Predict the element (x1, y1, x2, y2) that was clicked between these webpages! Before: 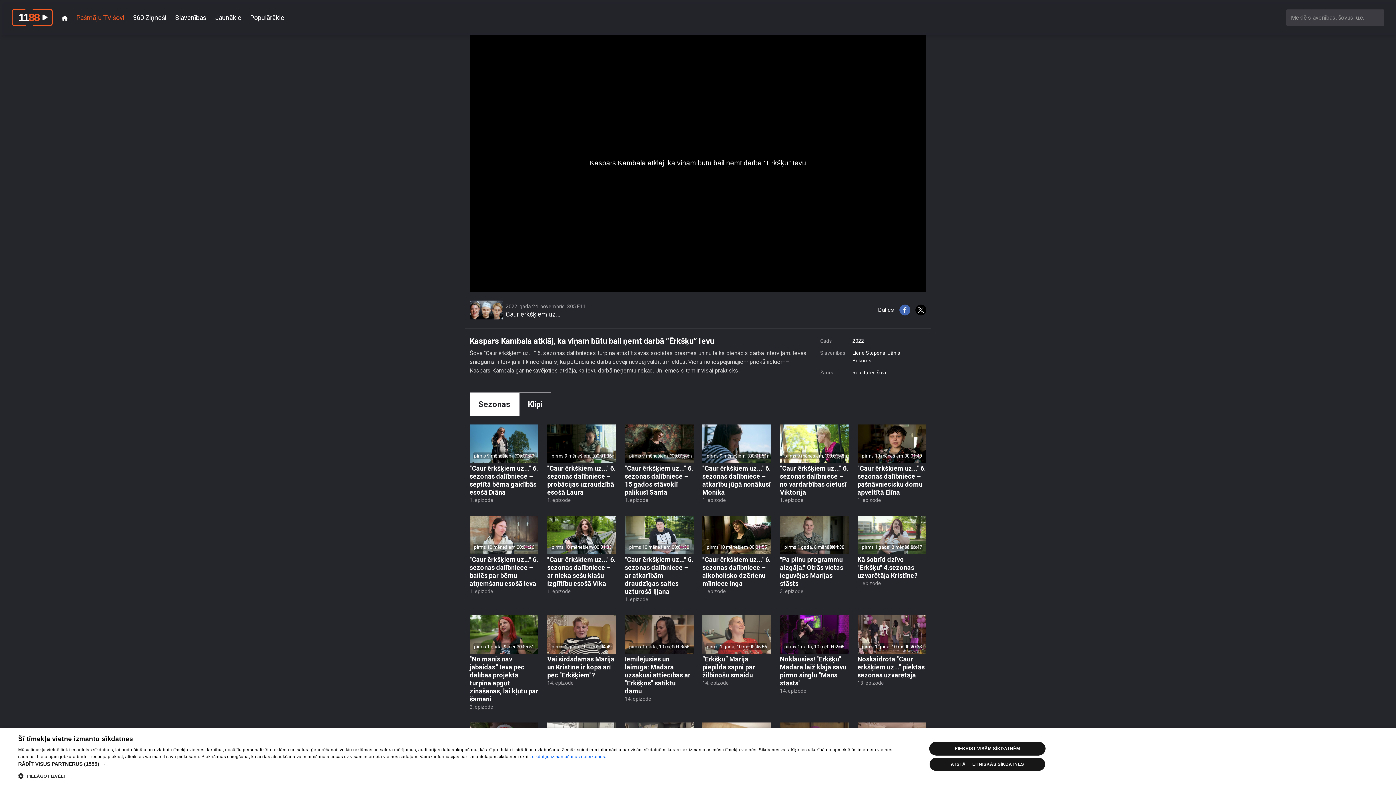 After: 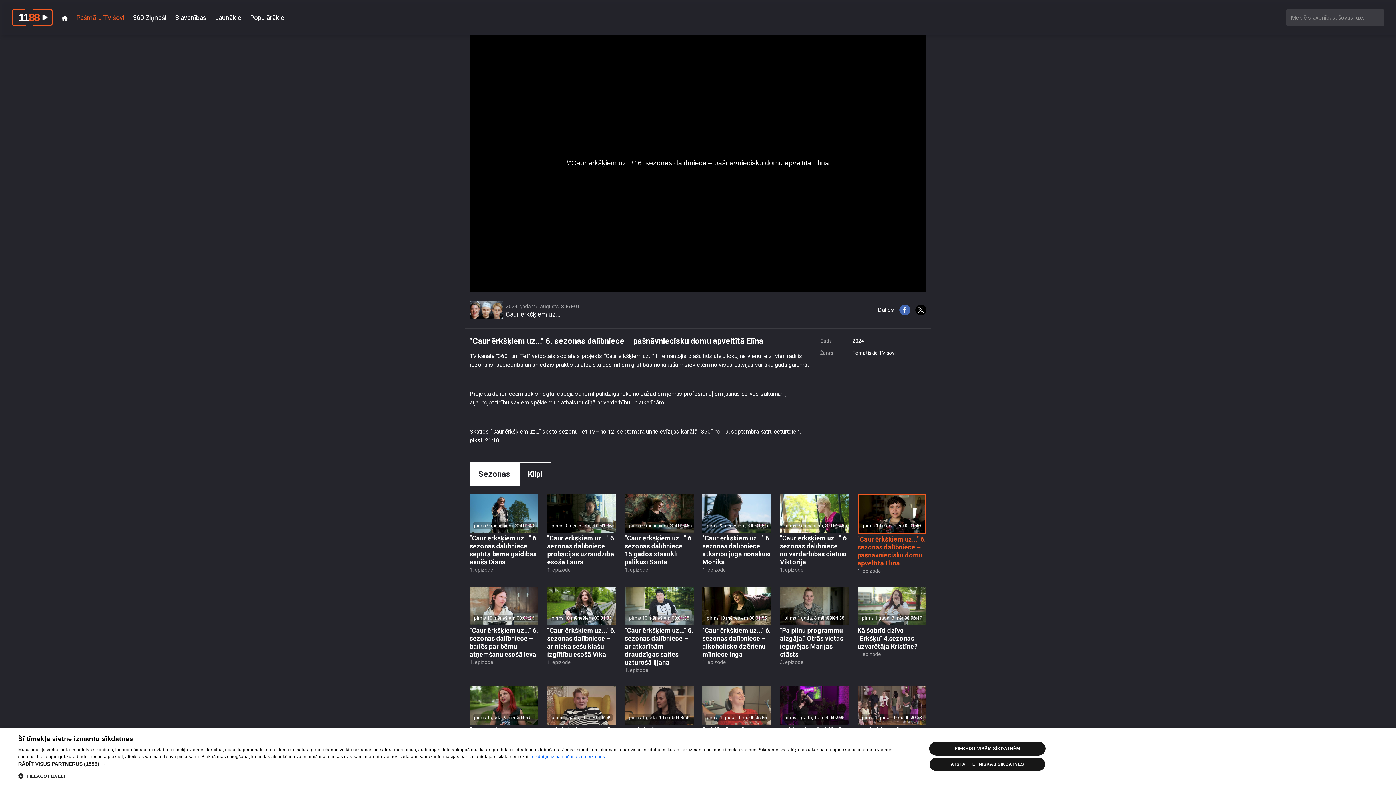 Action: label: pirms 10 mēnešiem
00:01:40
"Caur ērkšķiem uz..." 6. sezonas dalībniece – pašnāvniecisku domu apveltītā Elīna
1. epizode bbox: (857, 424, 926, 504)